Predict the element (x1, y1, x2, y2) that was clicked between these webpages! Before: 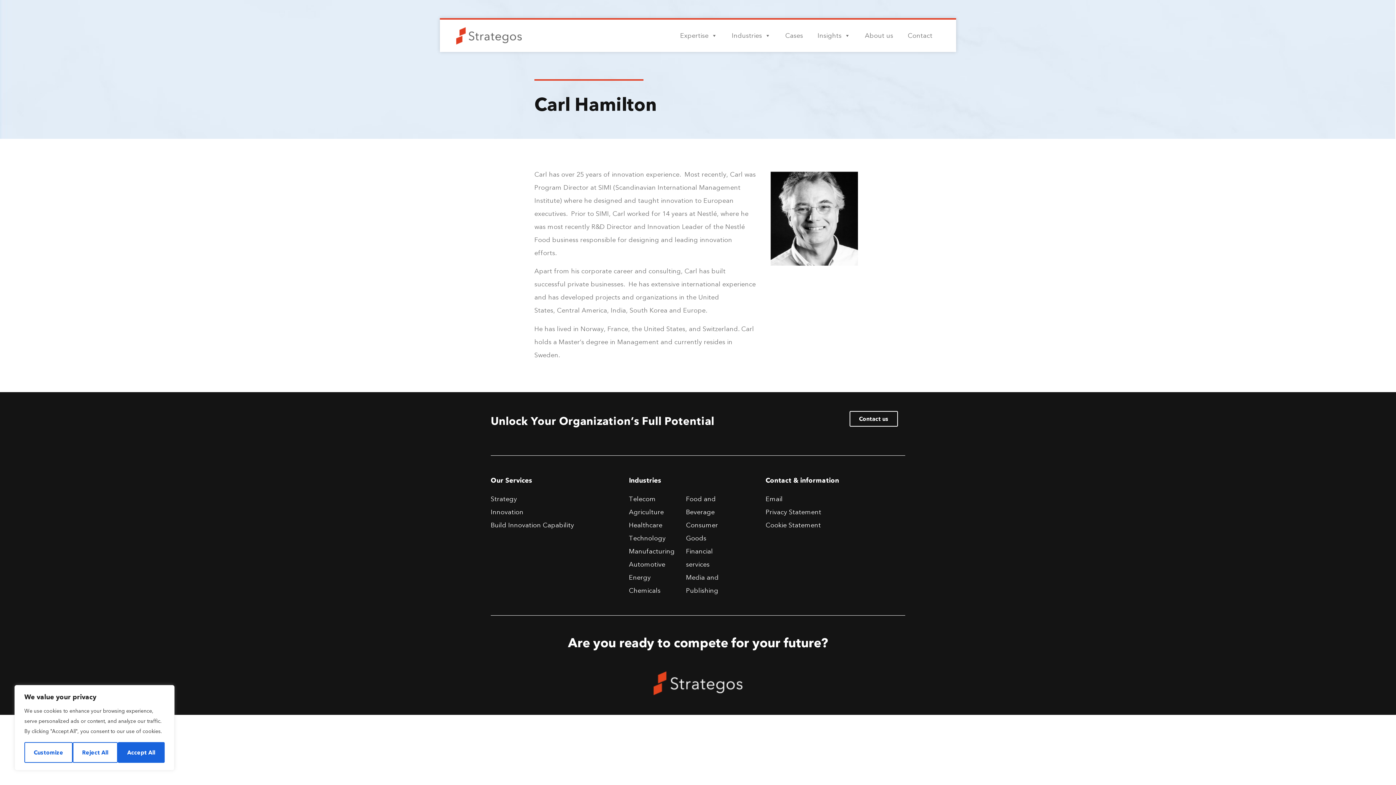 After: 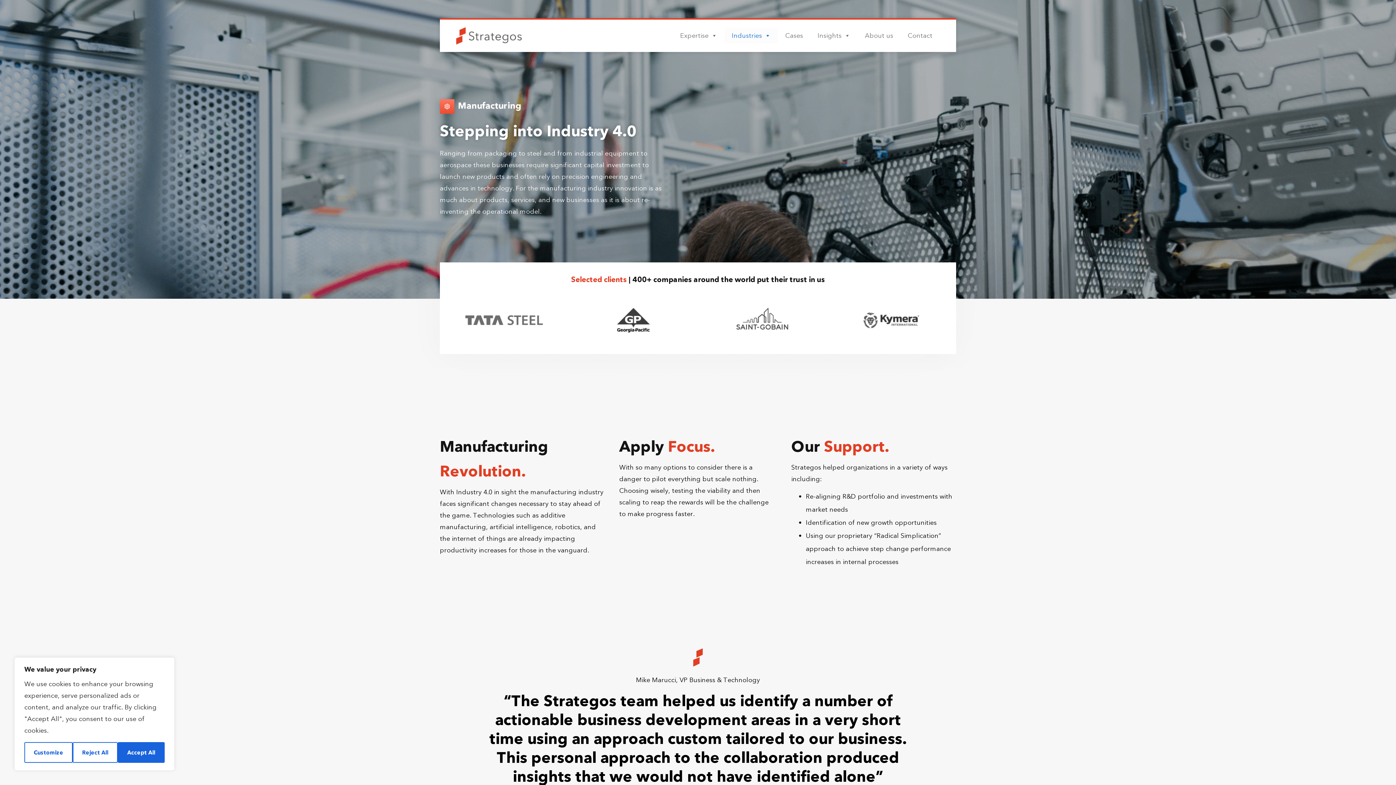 Action: label: Manufacturing bbox: (629, 547, 674, 555)